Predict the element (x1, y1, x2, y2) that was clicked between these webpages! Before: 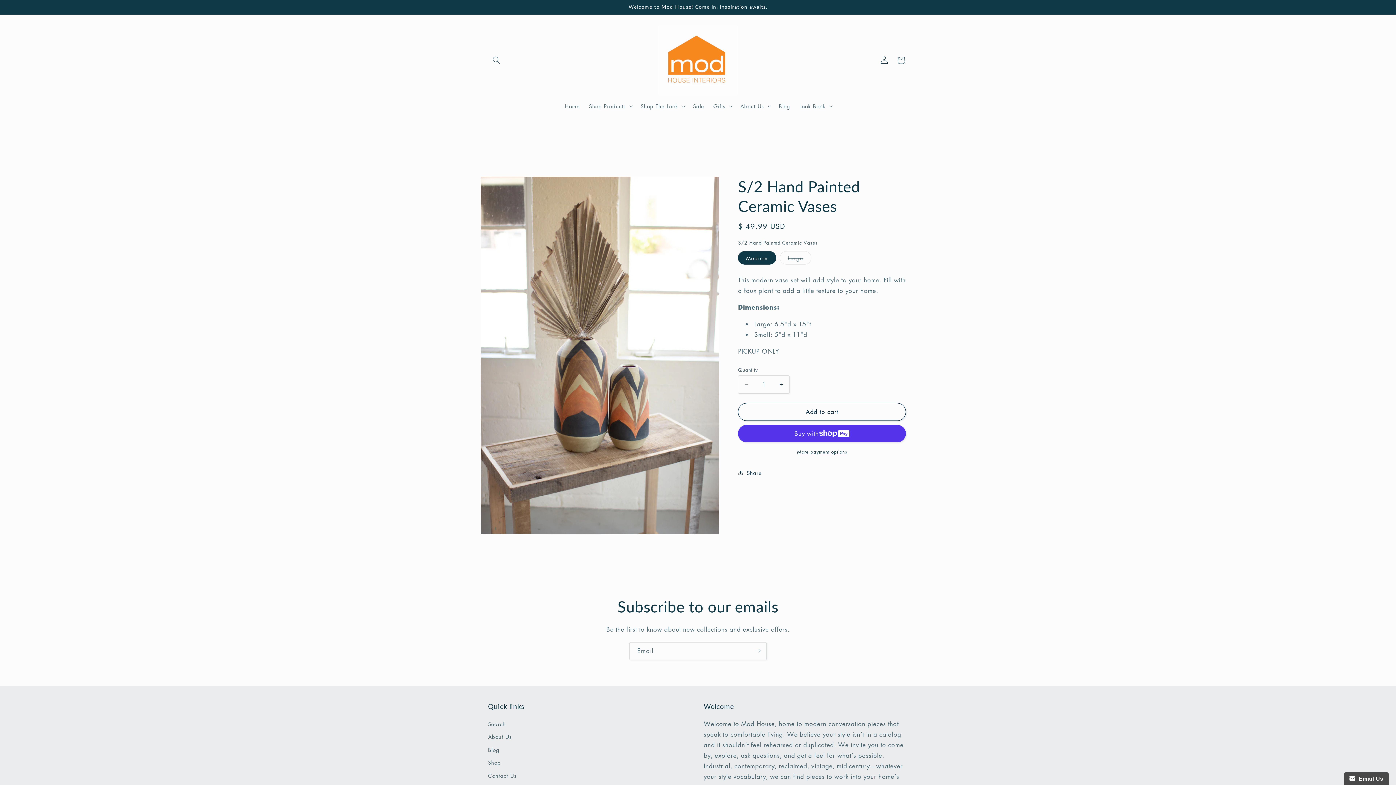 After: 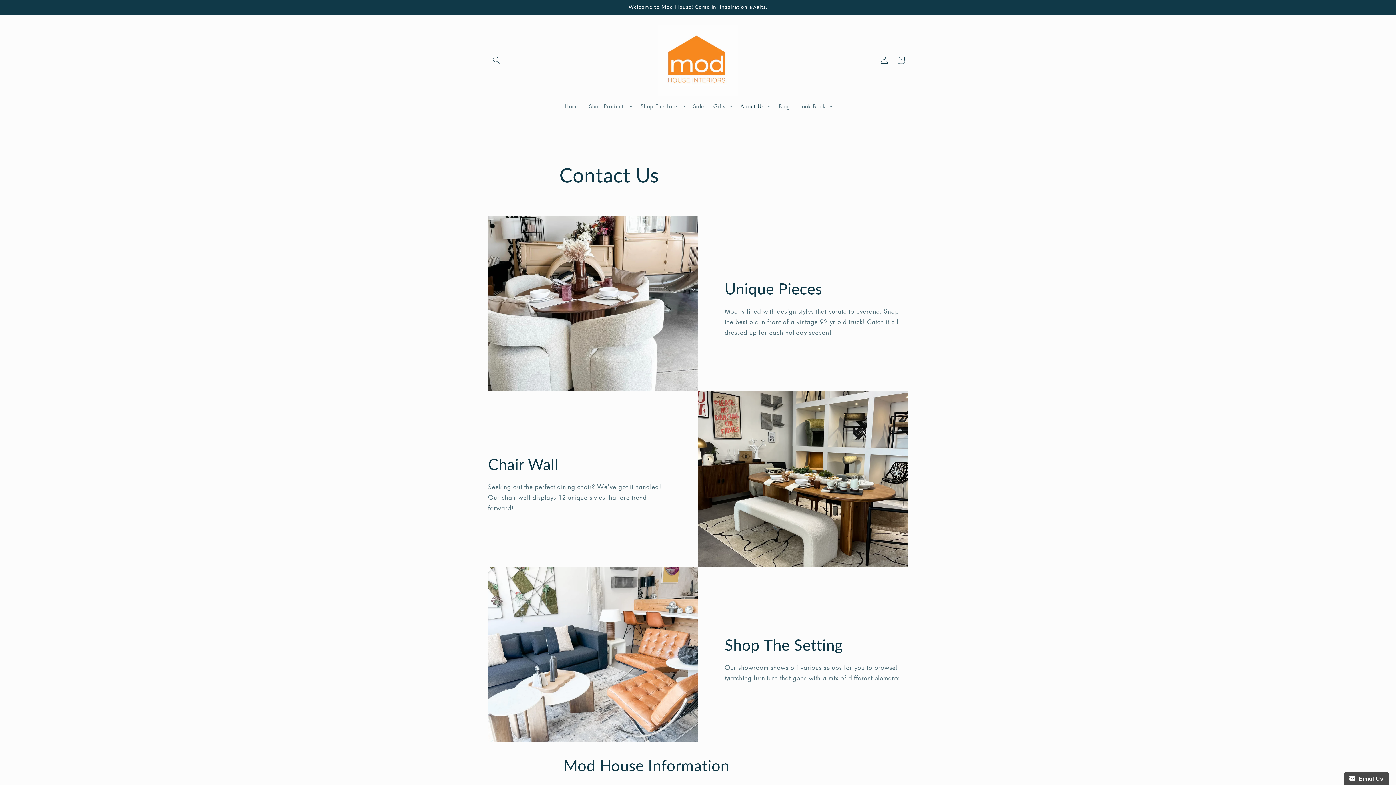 Action: bbox: (488, 769, 516, 782) label: Contact Us